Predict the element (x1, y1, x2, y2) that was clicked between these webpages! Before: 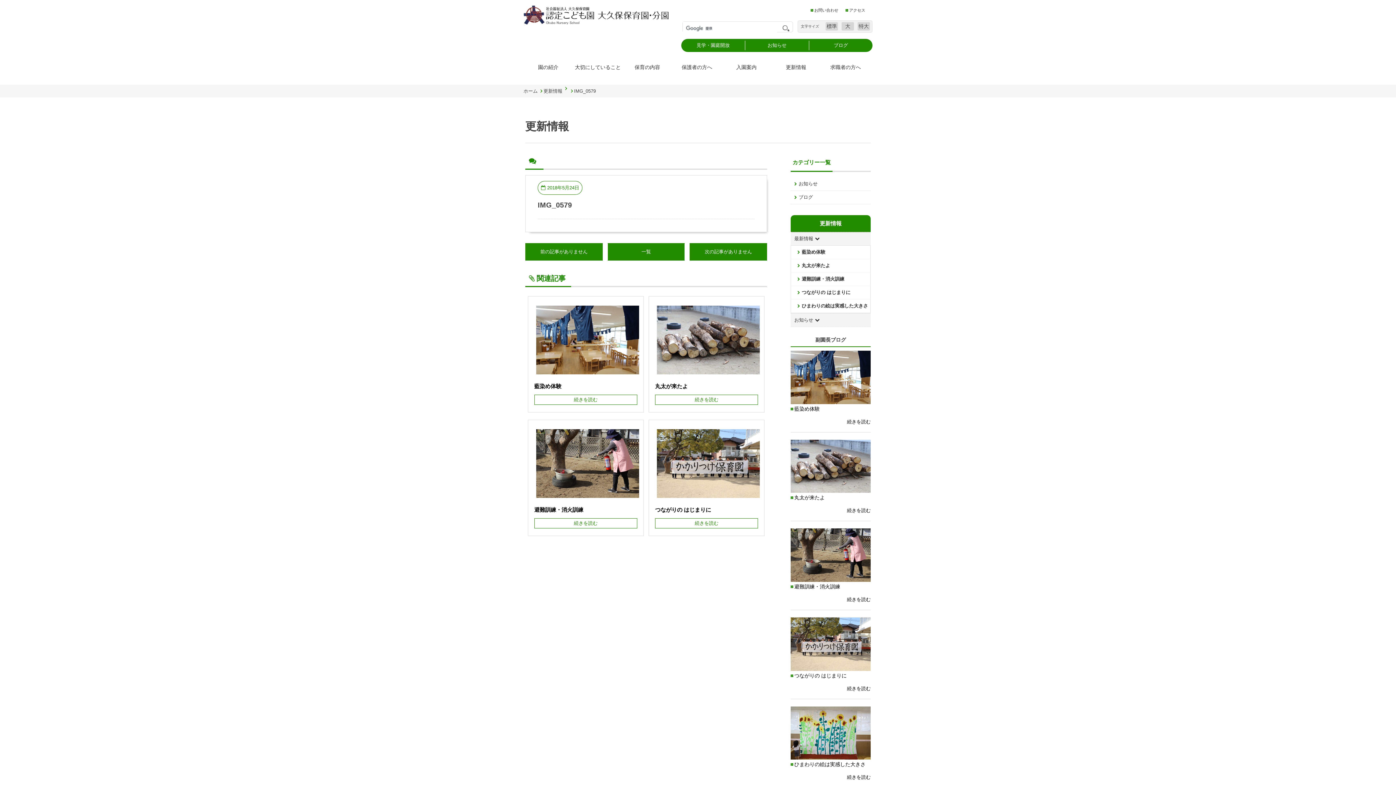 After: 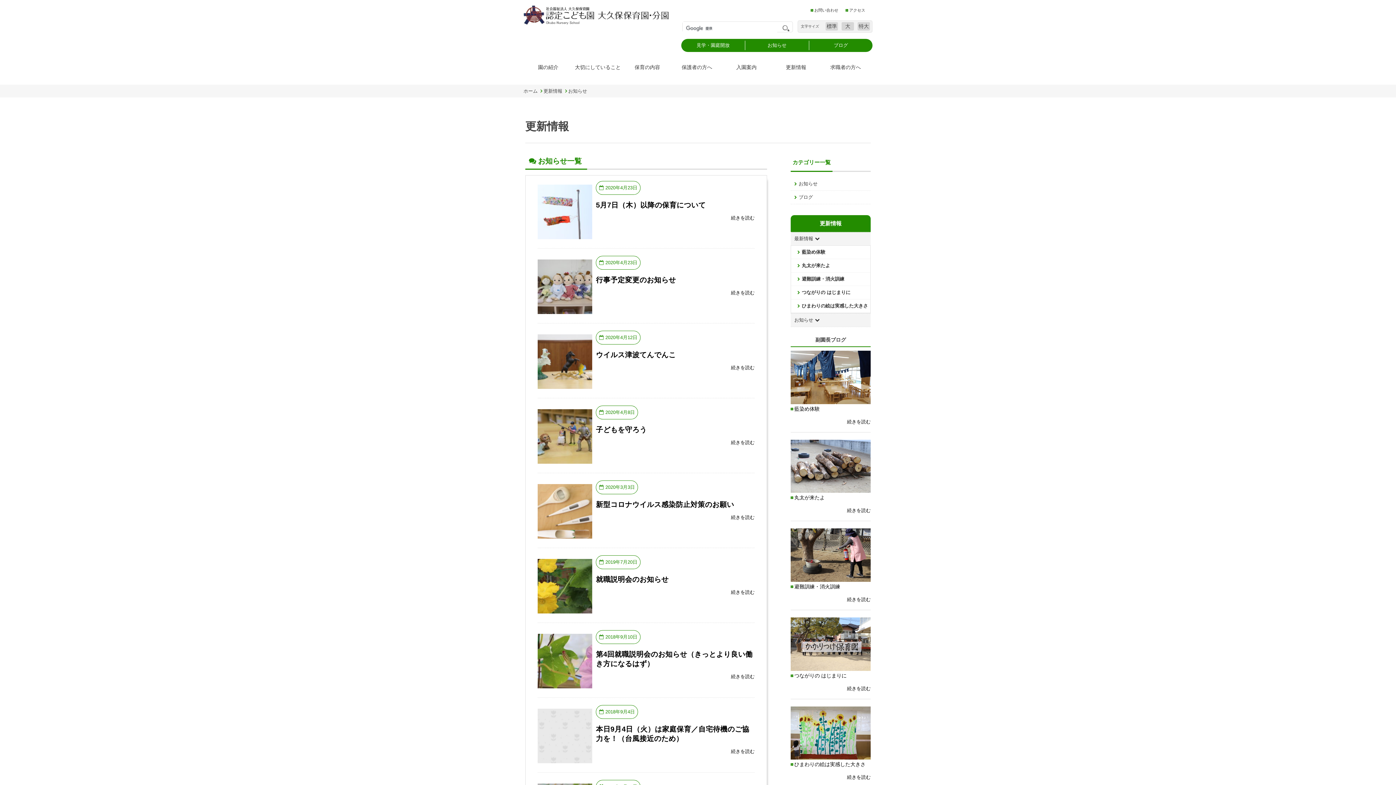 Action: label: お知らせ bbox: (790, 177, 870, 190)